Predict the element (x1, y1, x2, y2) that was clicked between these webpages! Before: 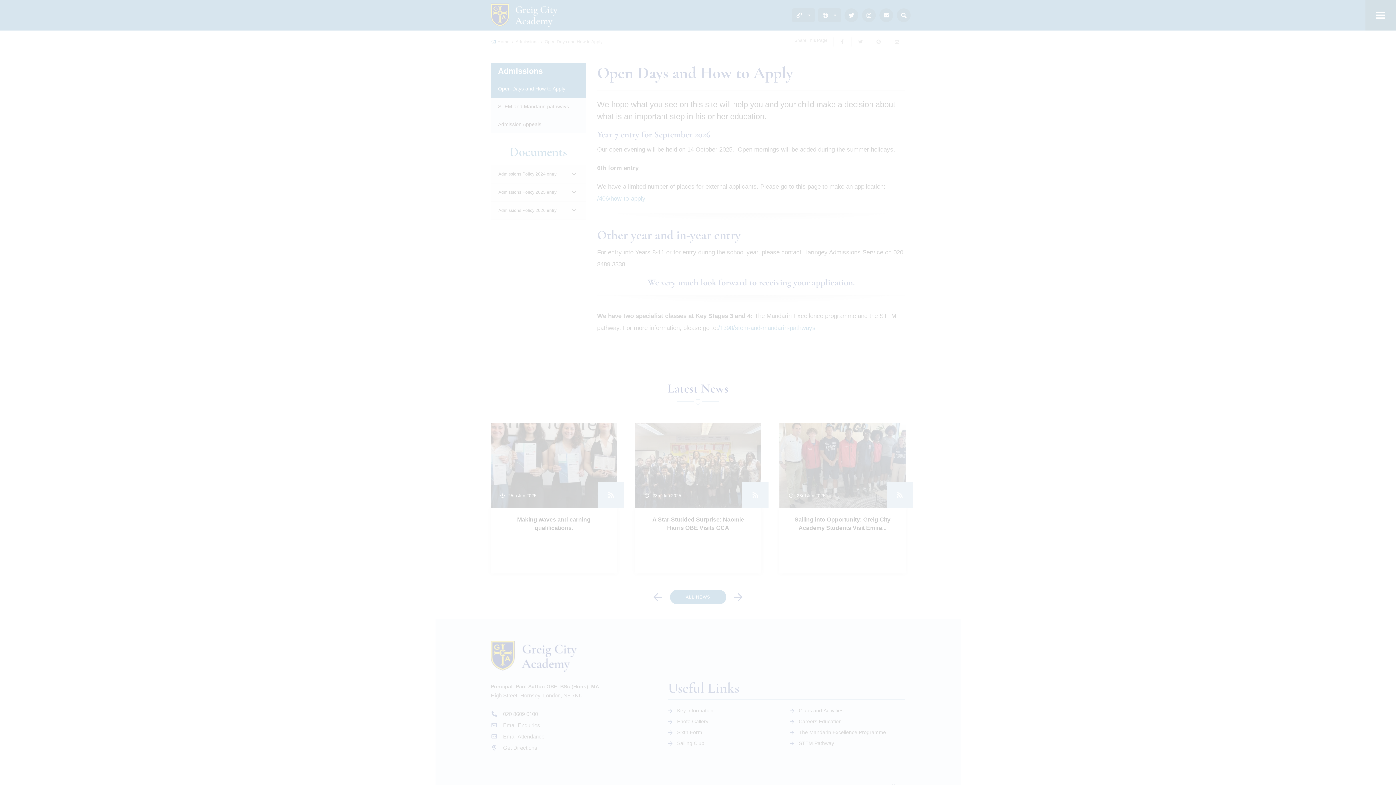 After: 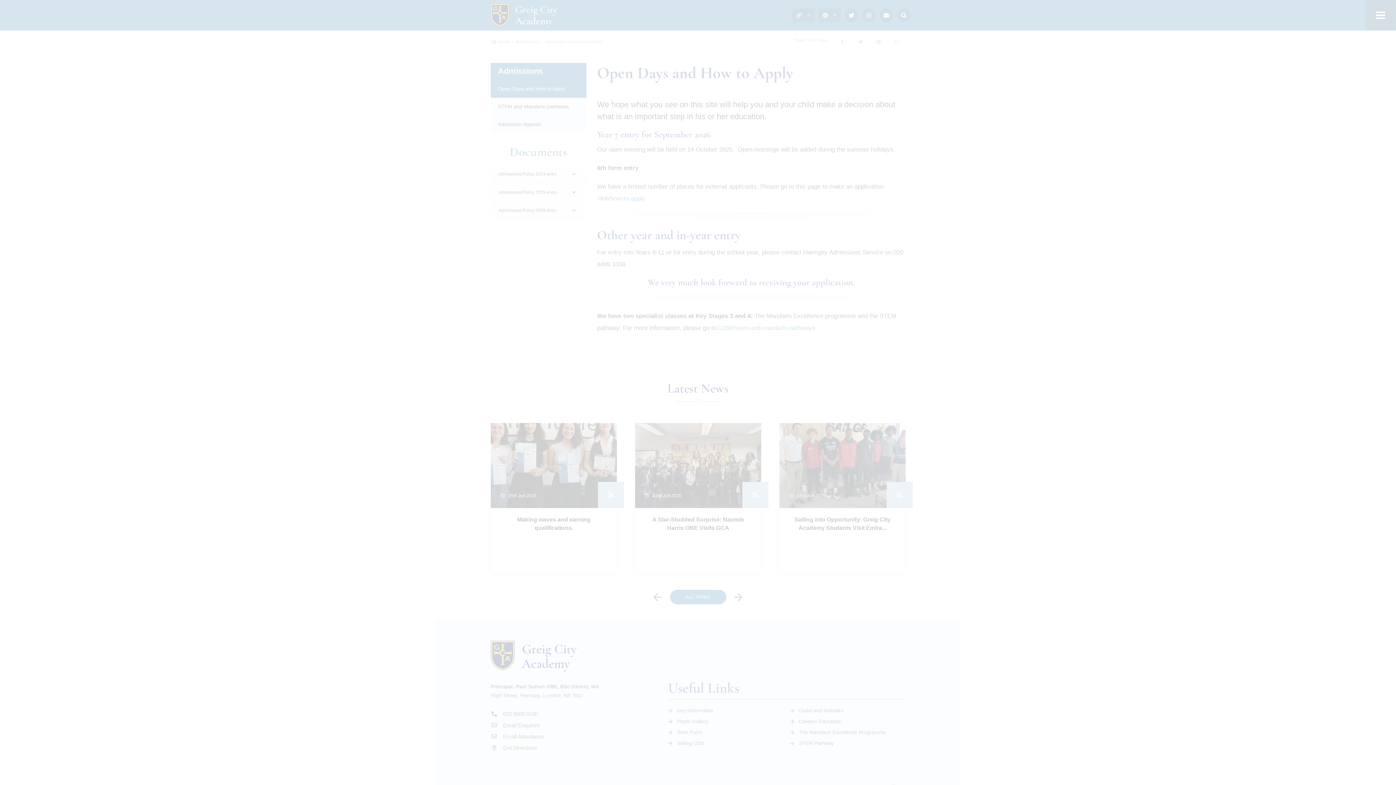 Action: label: MANAGE PREFERENCES bbox: (47, 741, 109, 755)